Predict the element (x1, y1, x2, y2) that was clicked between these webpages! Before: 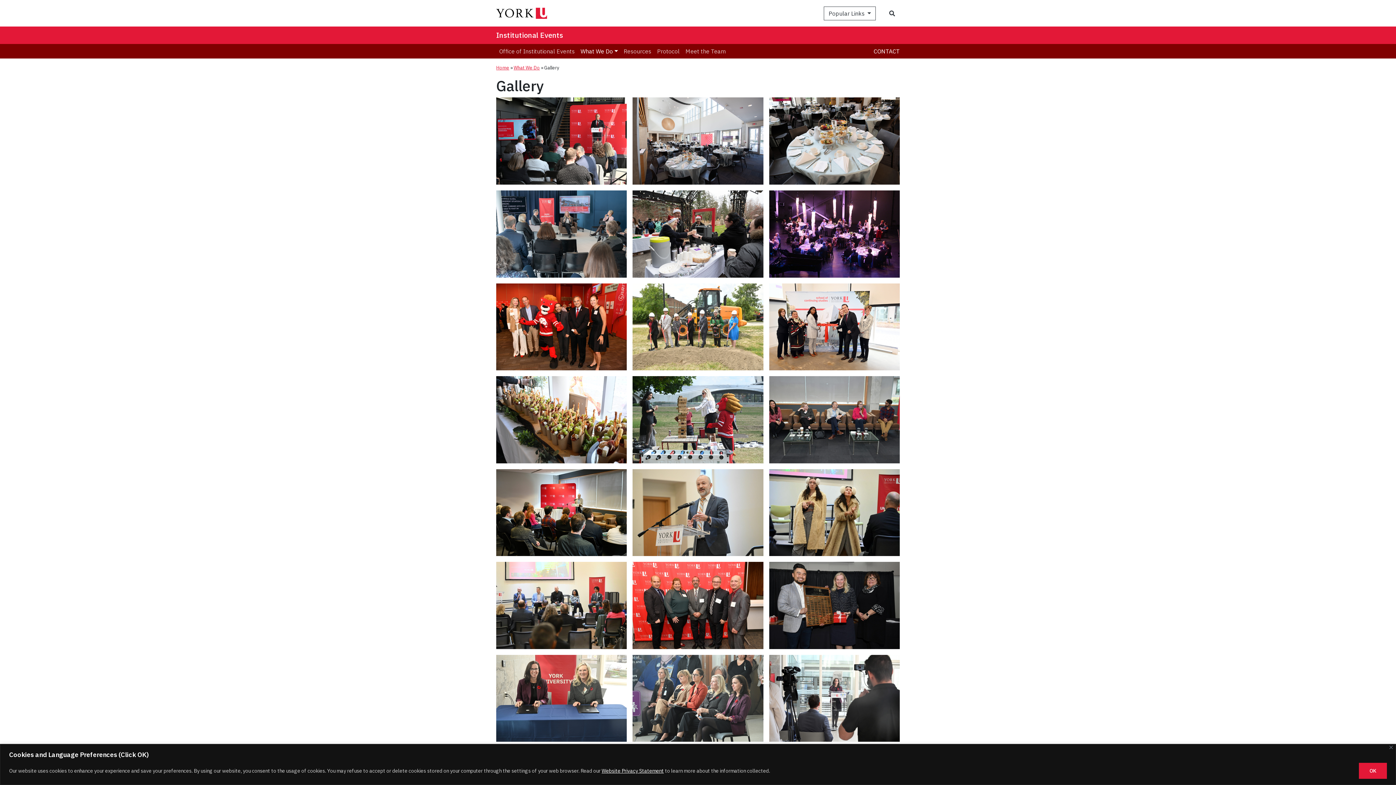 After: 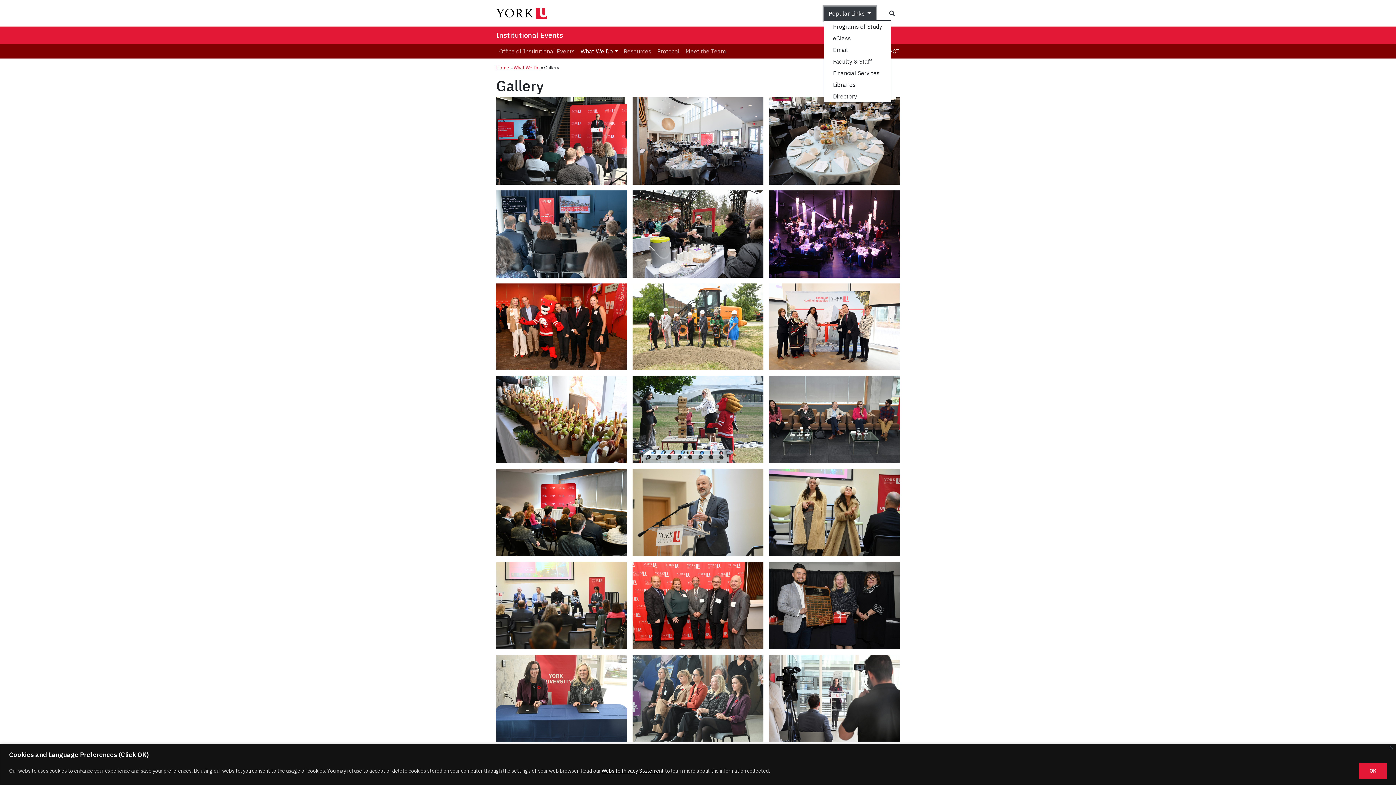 Action: bbox: (824, 6, 876, 20) label: Popular Links 